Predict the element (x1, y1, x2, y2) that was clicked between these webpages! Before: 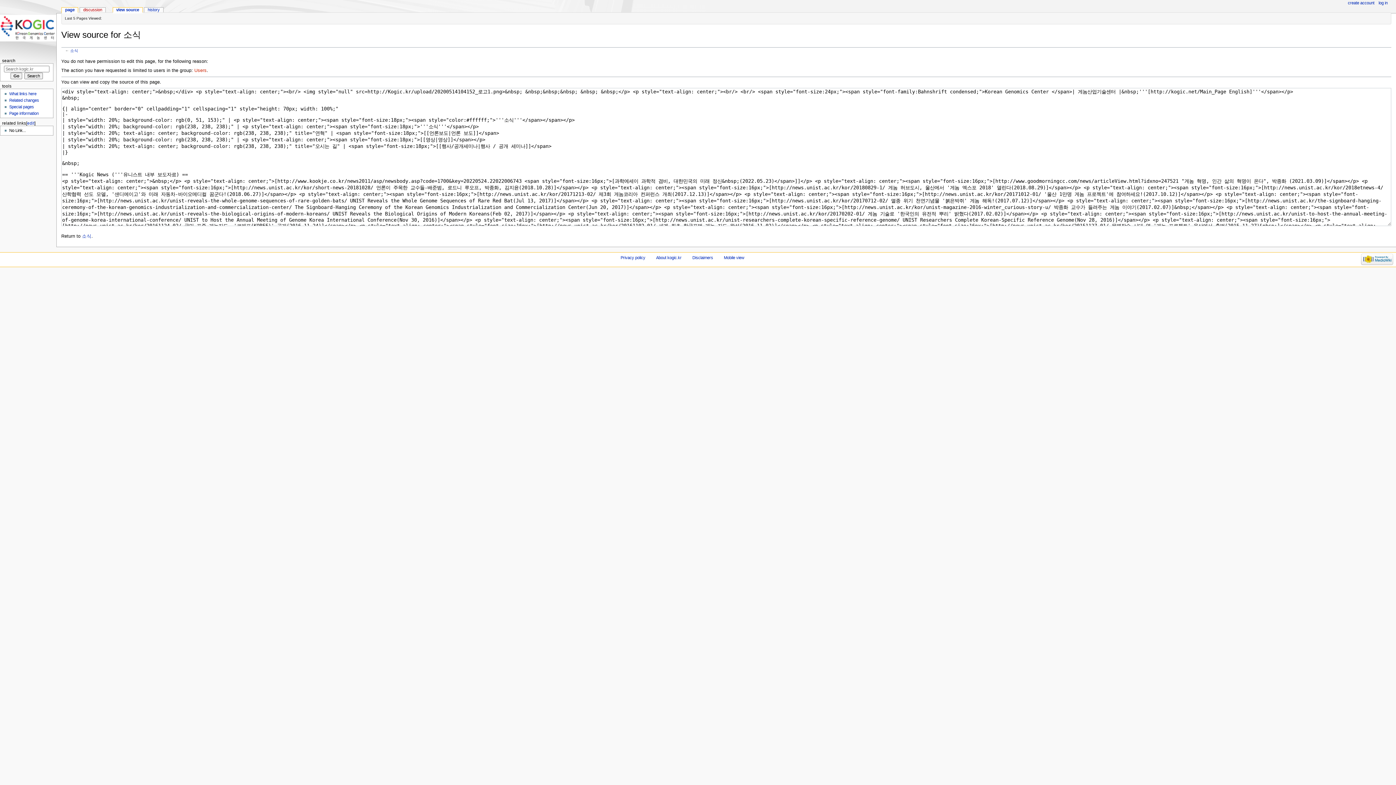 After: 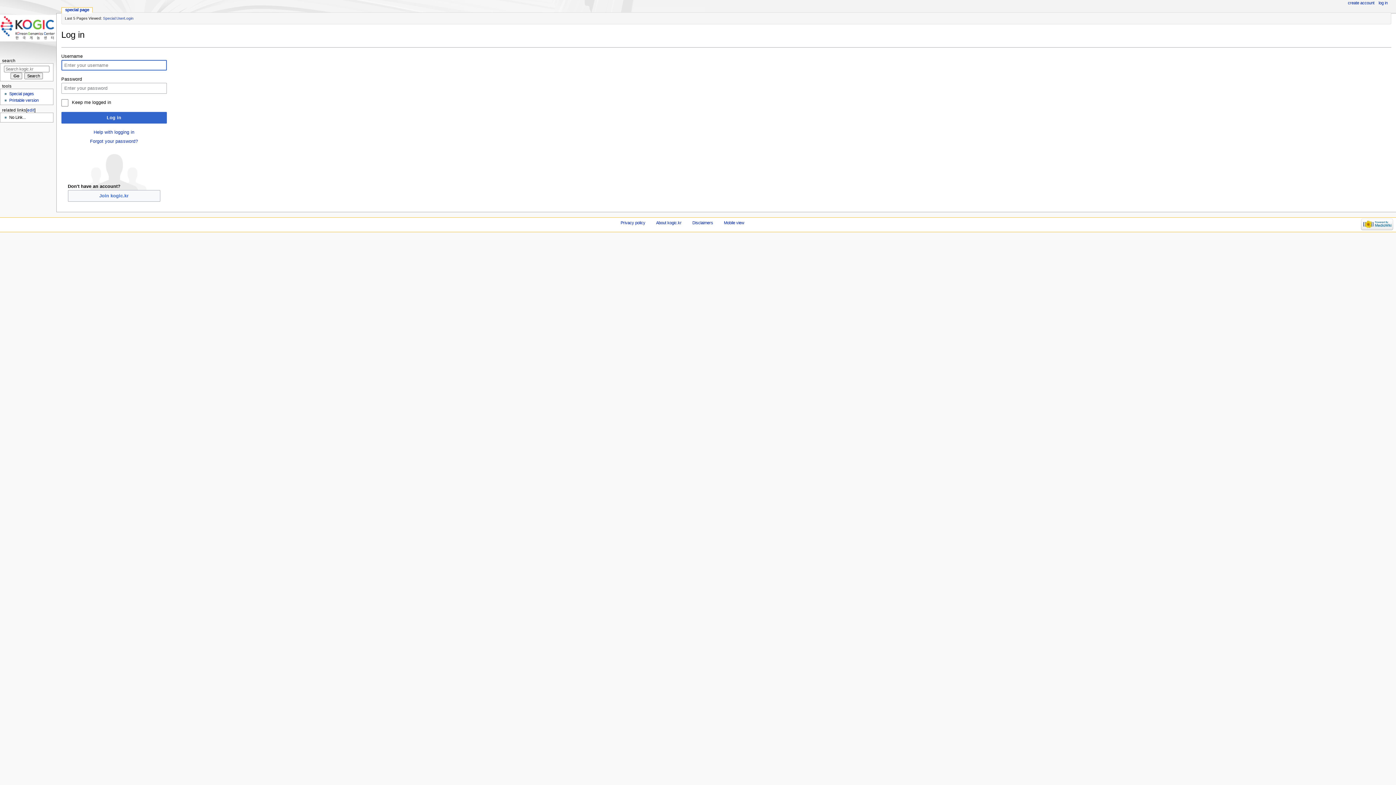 Action: bbox: (1378, 0, 1388, 5) label: log in